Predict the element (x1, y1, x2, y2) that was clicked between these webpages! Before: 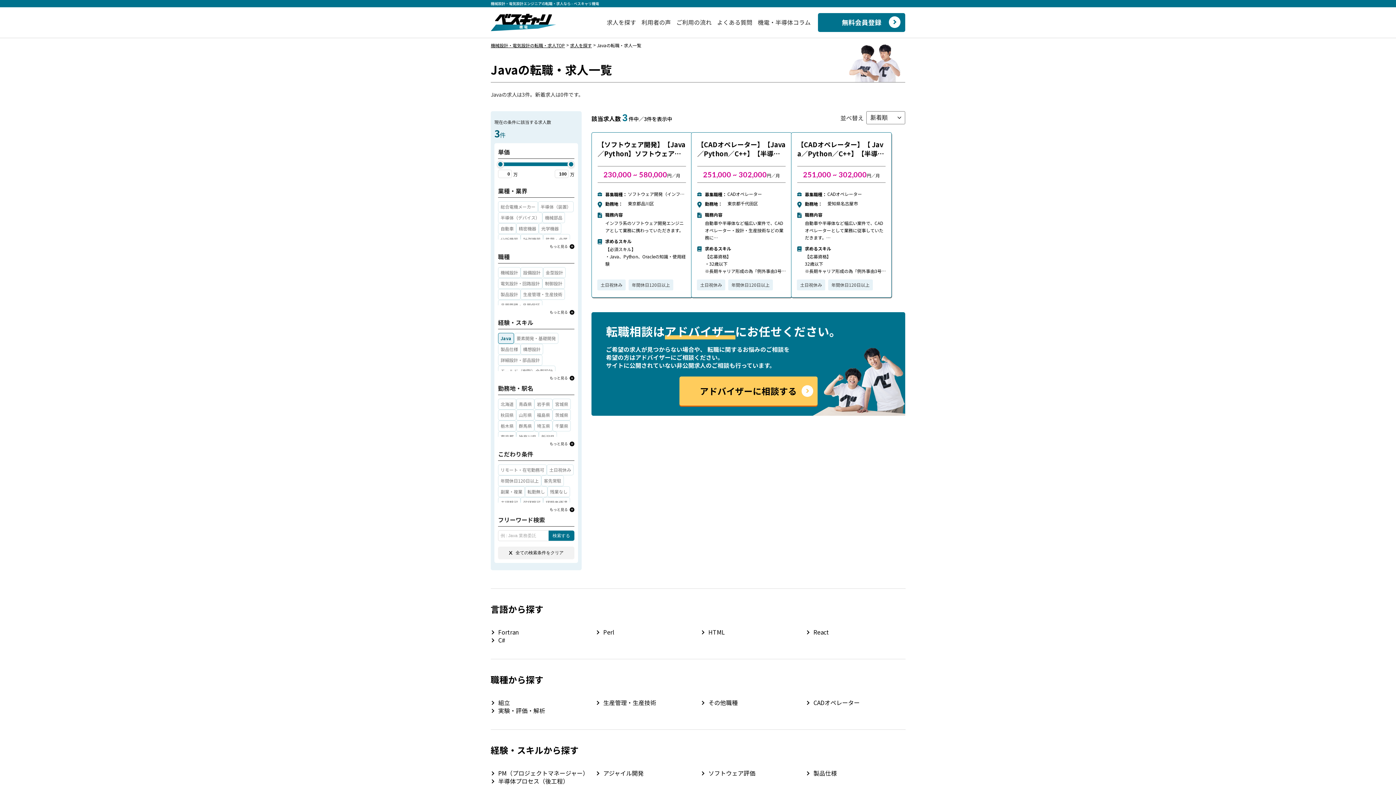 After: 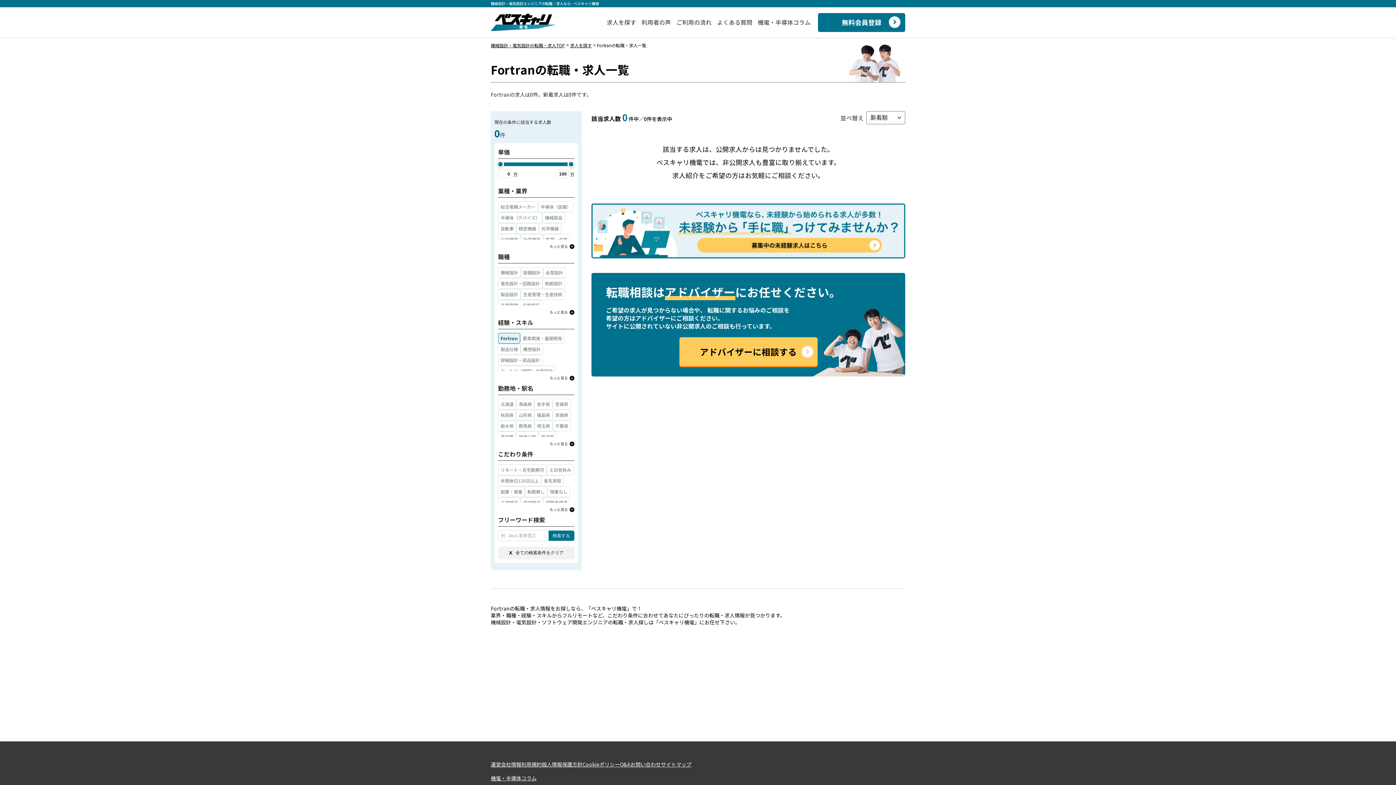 Action: label: Fortran bbox: (498, 628, 518, 636)